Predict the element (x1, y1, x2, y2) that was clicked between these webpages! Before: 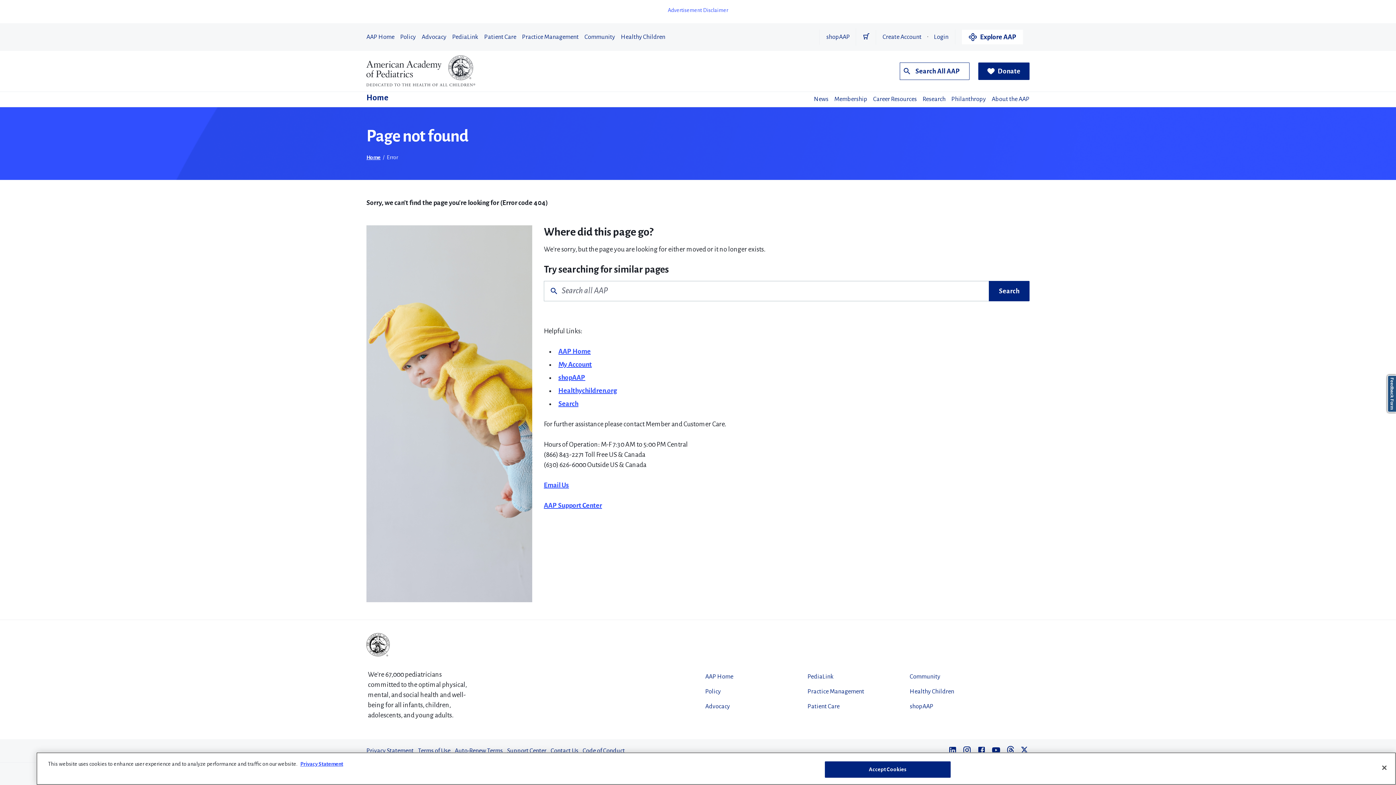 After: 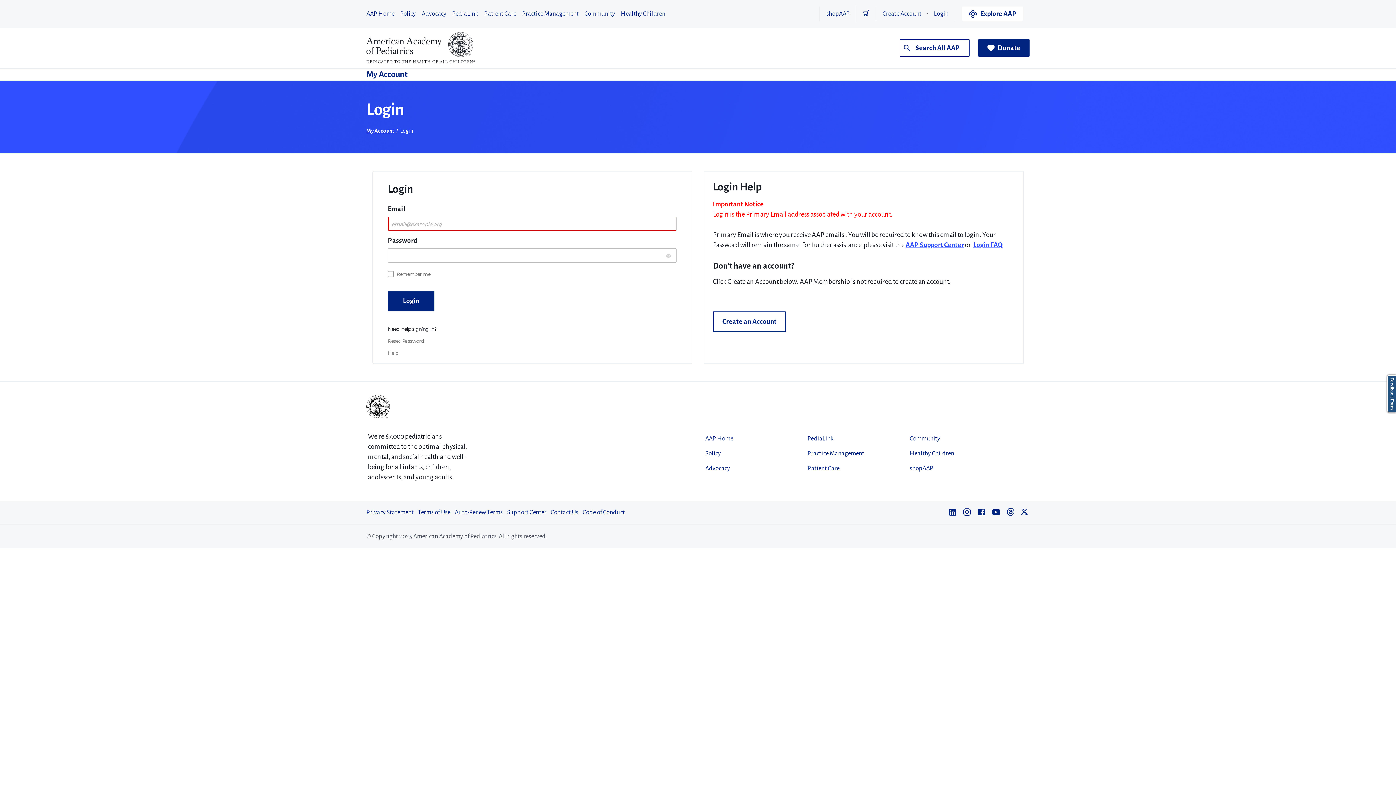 Action: label: Login bbox: (934, 29, 948, 44)